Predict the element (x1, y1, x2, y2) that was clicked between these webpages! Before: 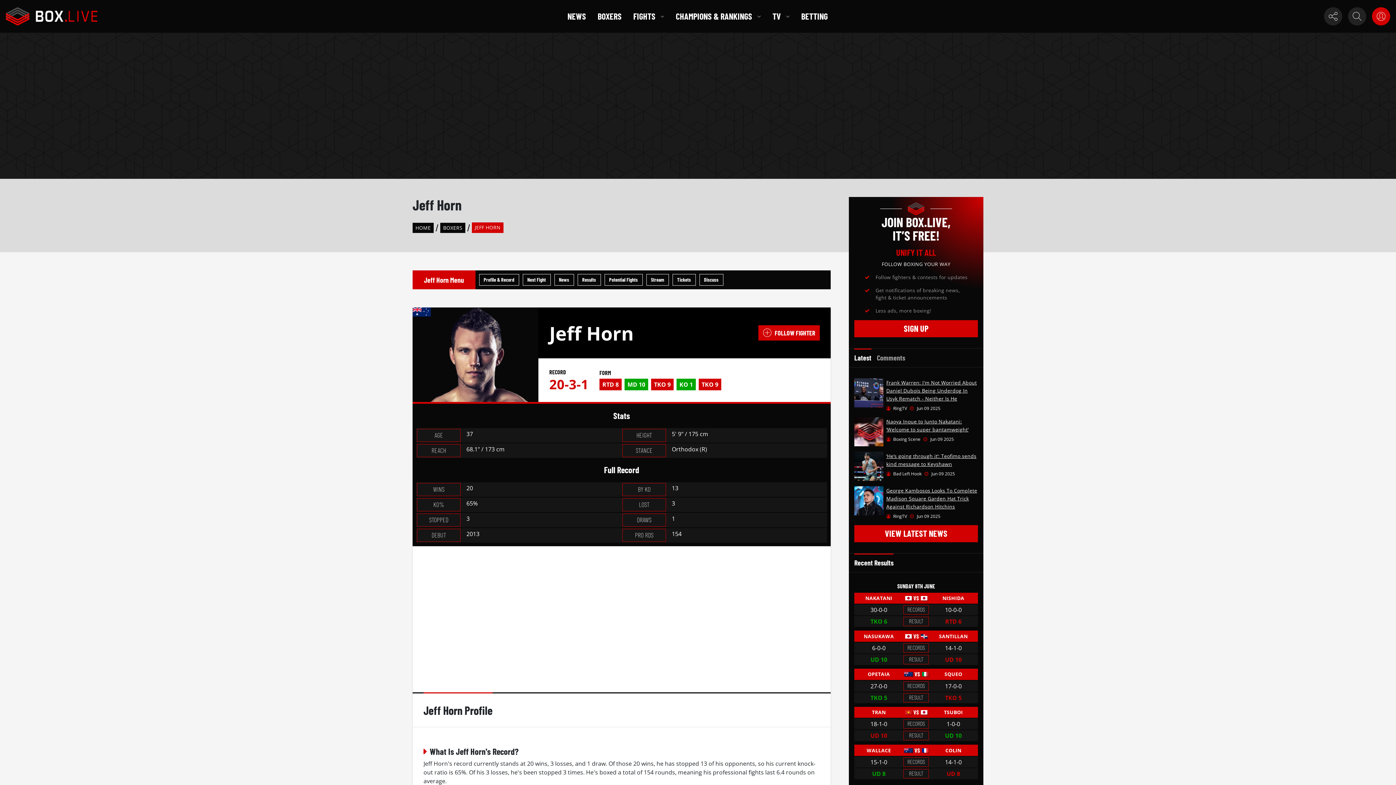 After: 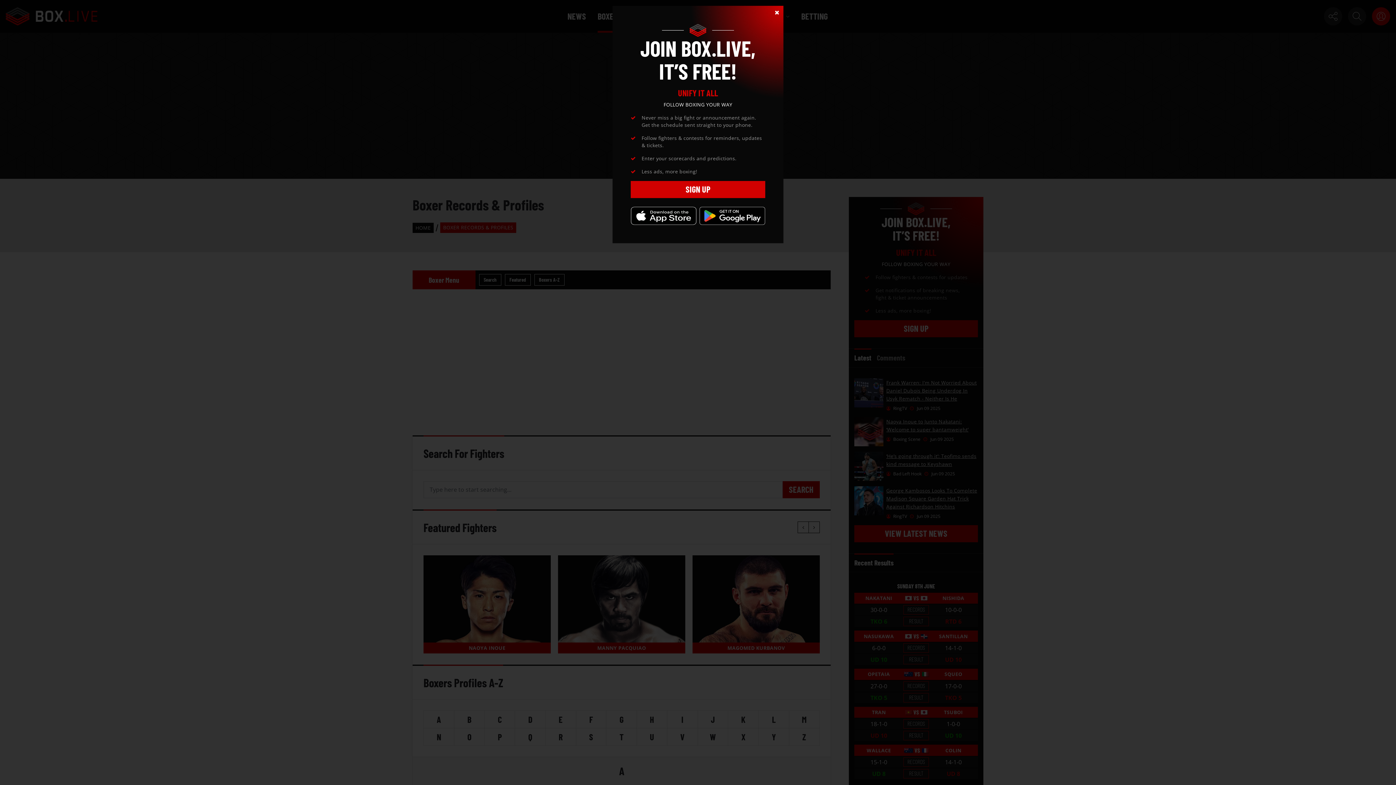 Action: label: BOXERS bbox: (597, 9, 621, 22)